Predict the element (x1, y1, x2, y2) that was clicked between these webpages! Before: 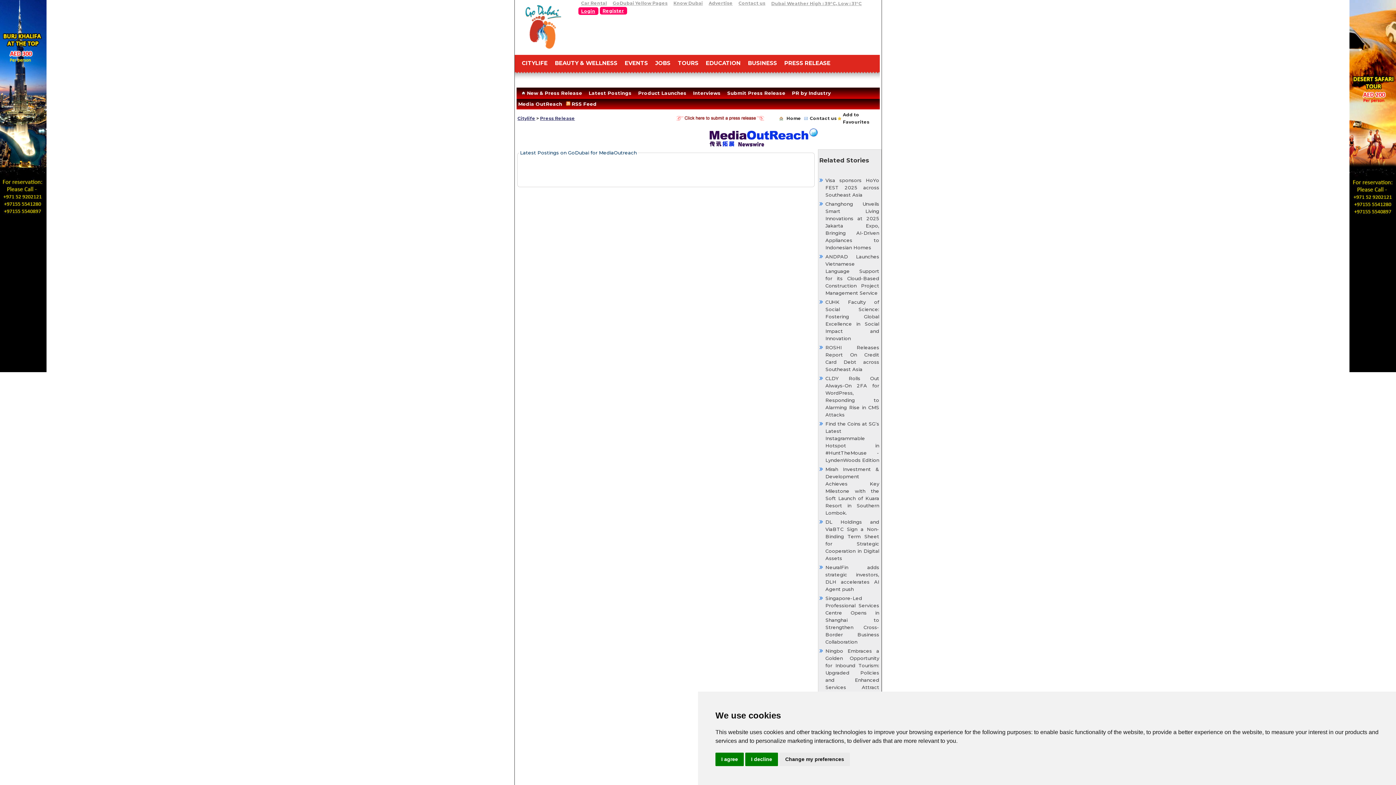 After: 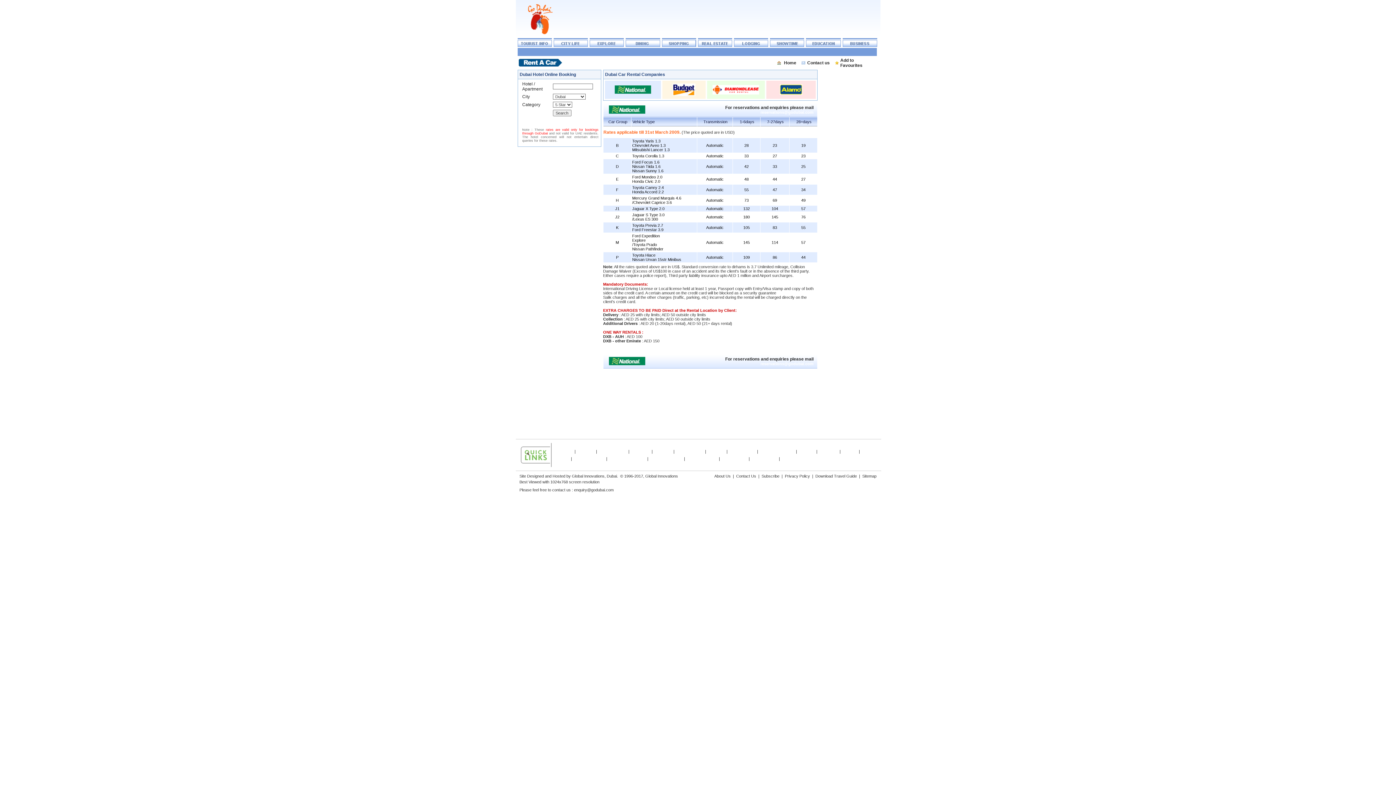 Action: label: Car Rental bbox: (578, 0, 610, 6)